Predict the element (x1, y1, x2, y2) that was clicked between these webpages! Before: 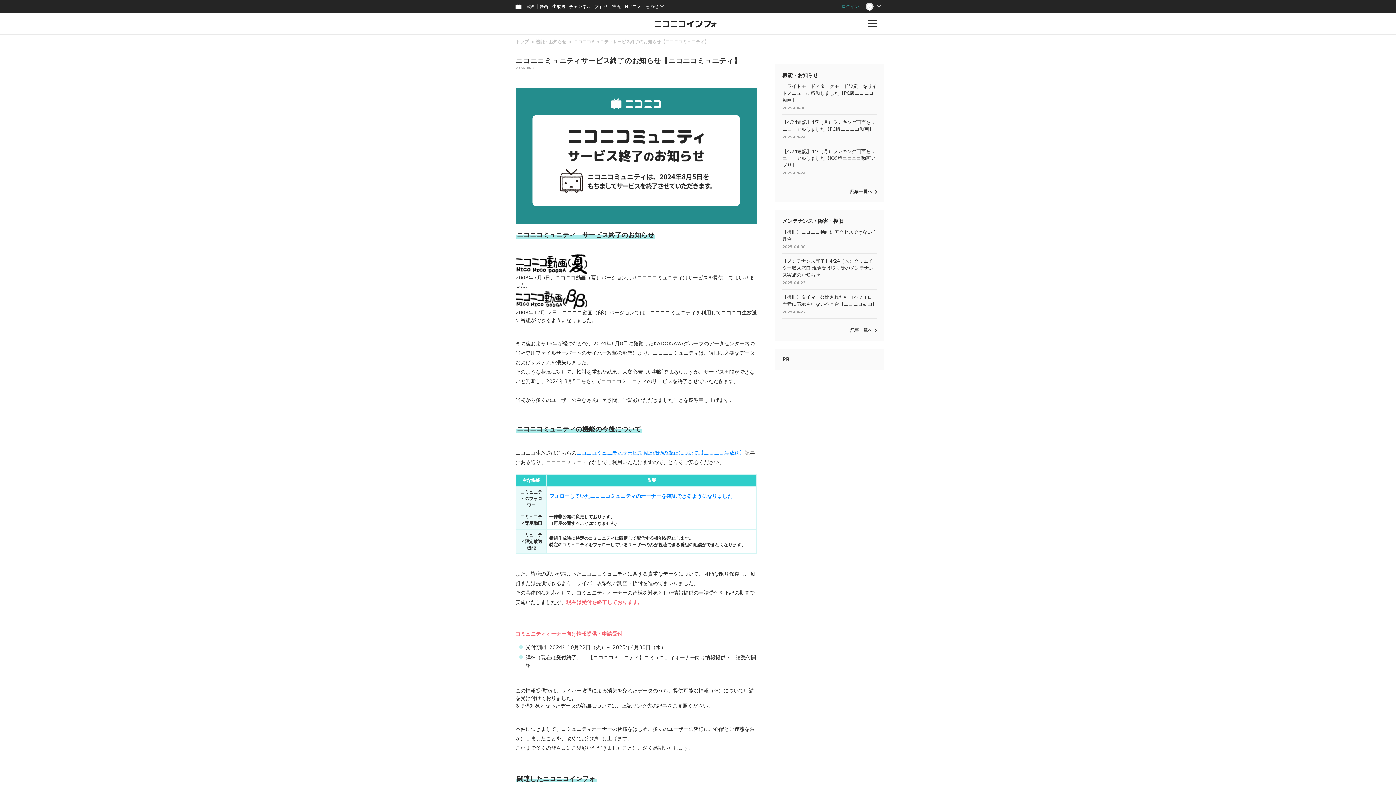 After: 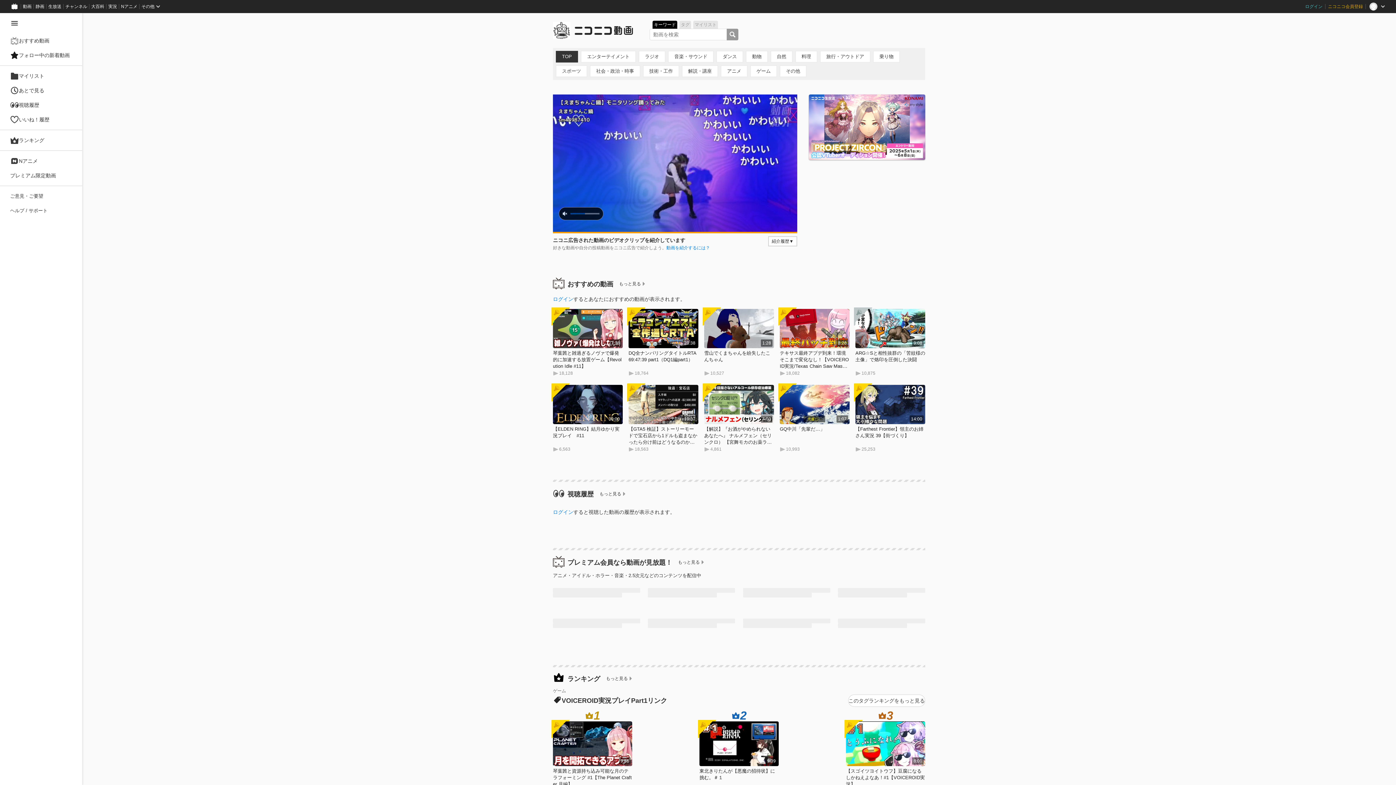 Action: bbox: (524, 0, 537, 13) label: 動画